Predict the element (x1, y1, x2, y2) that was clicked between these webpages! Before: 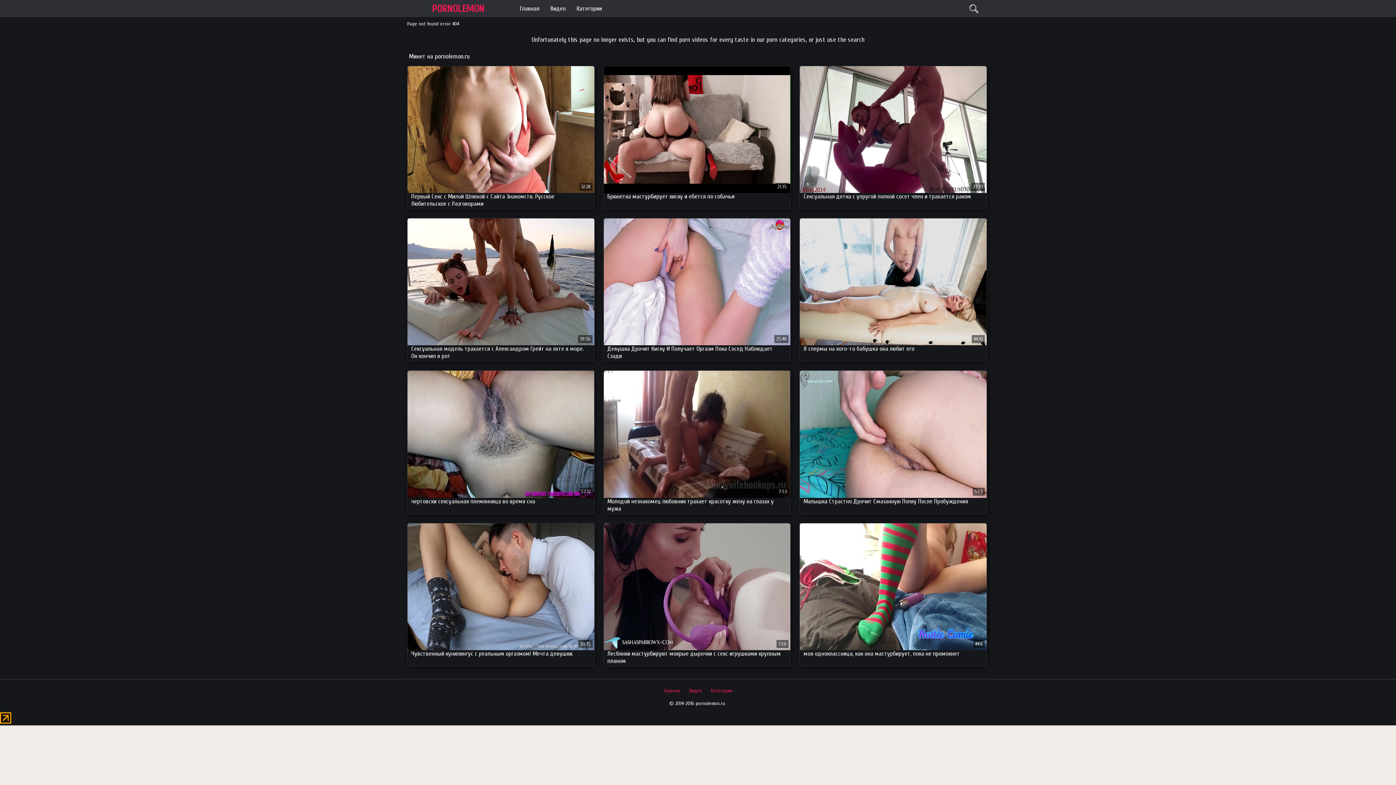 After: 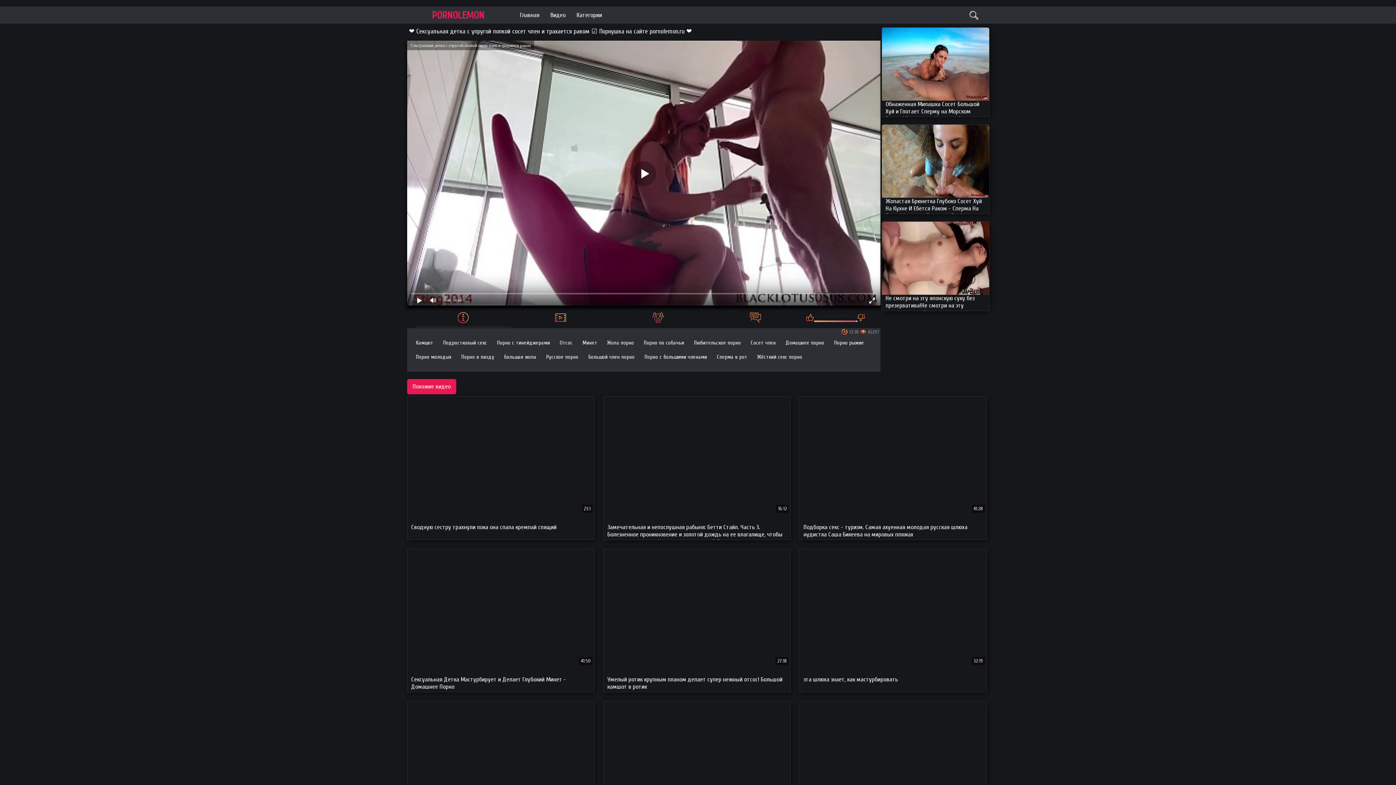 Action: bbox: (800, 66, 986, 209) label: Сексуальная детка с упругой попкой сосет член и трахается раком